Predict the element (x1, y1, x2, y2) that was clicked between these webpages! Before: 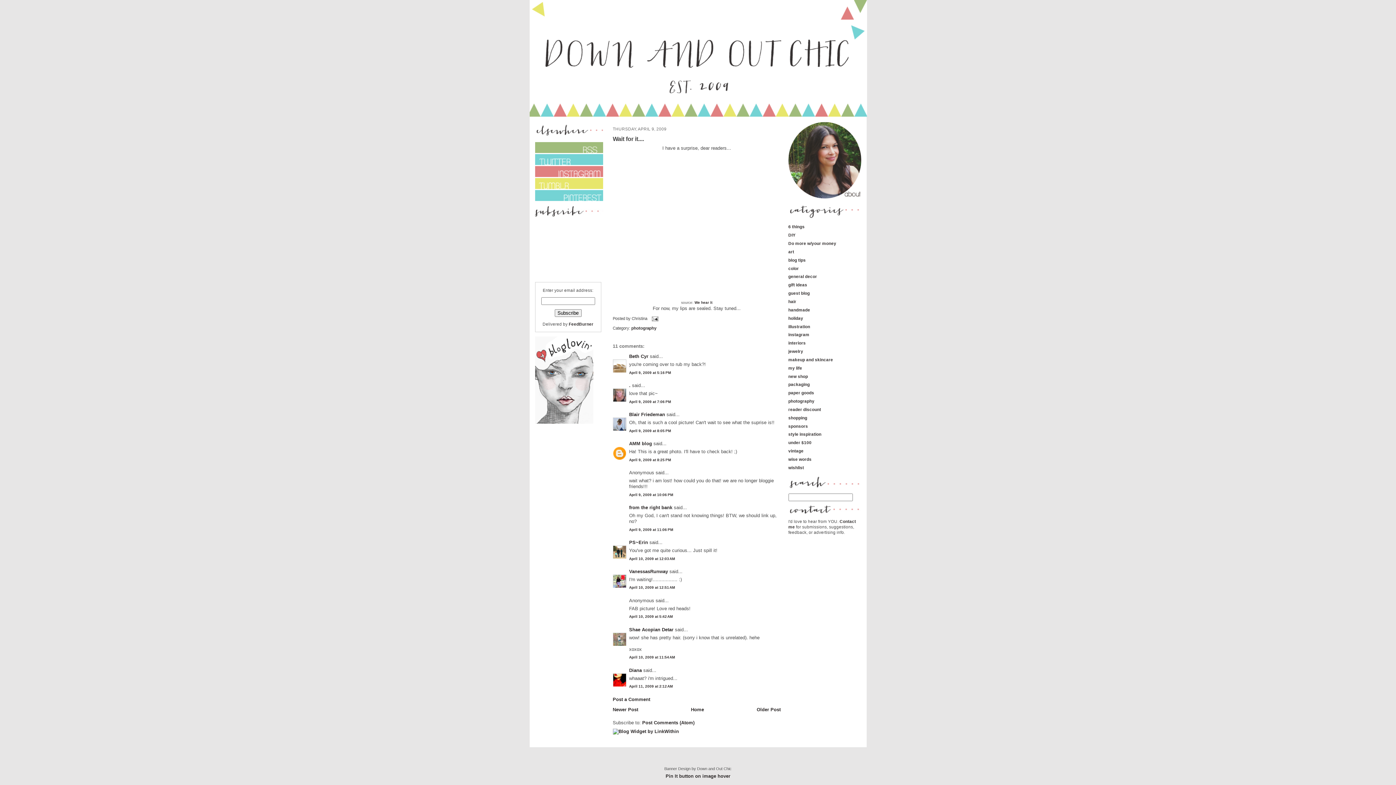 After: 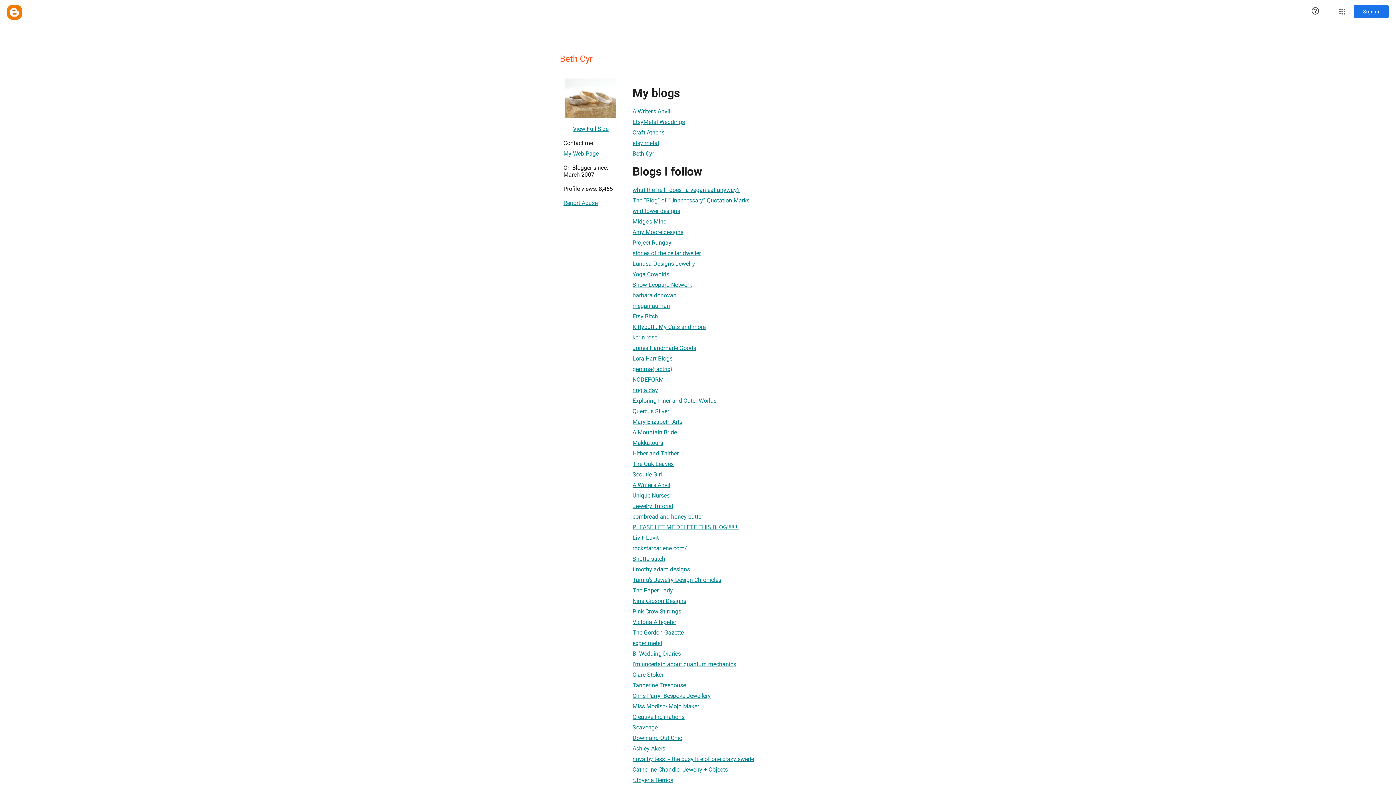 Action: label: Beth Cyr bbox: (629, 353, 648, 359)